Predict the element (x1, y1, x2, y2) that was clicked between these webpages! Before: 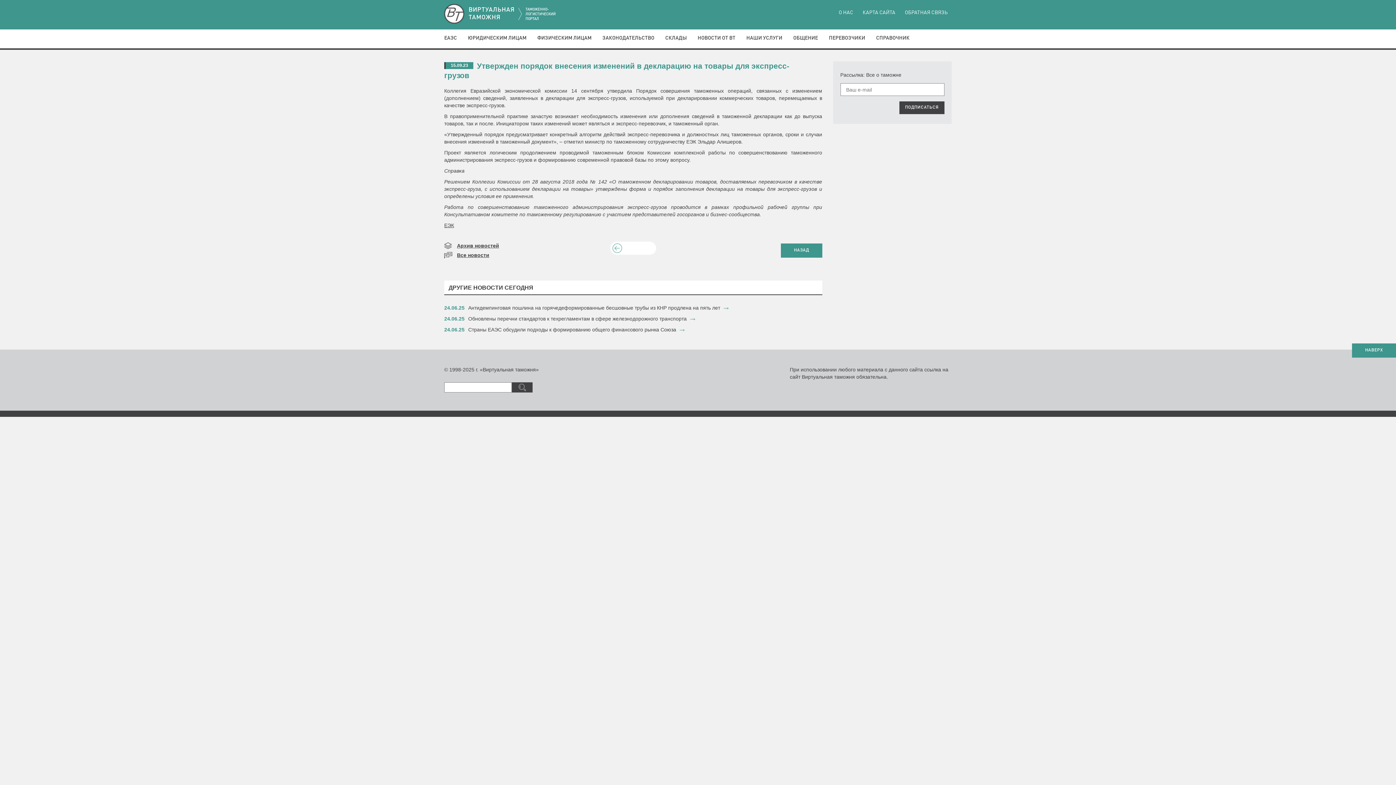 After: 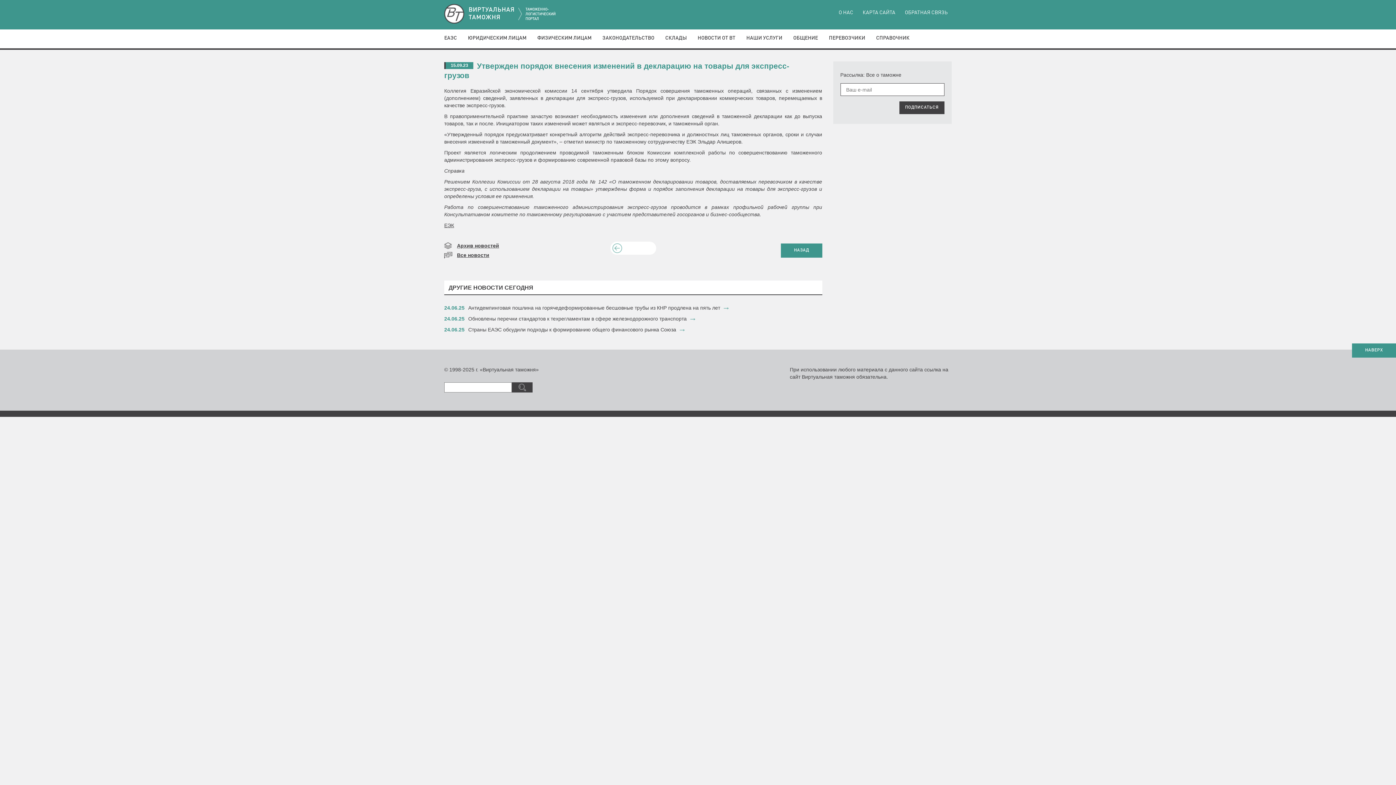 Action: label: ПОДПИСАТЬСЯ bbox: (899, 101, 944, 114)